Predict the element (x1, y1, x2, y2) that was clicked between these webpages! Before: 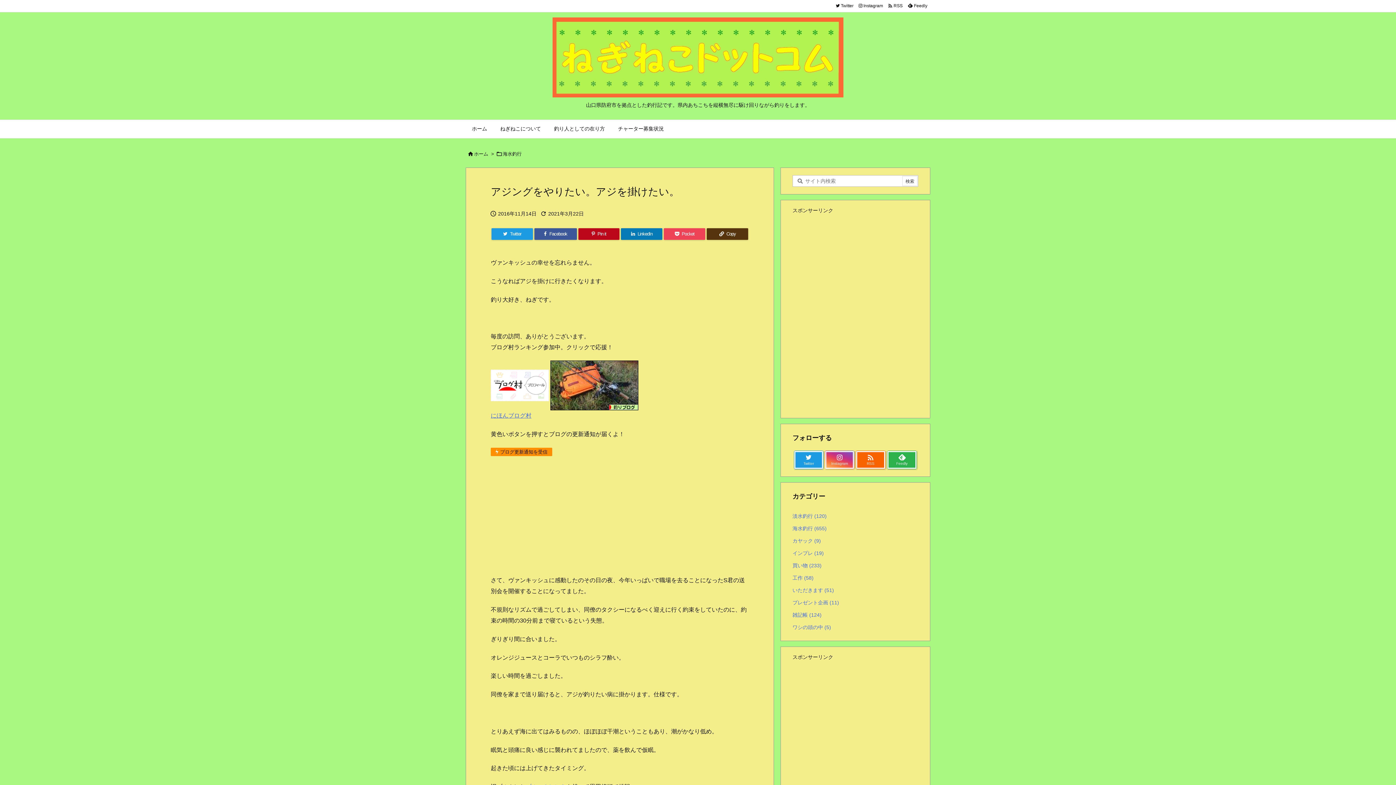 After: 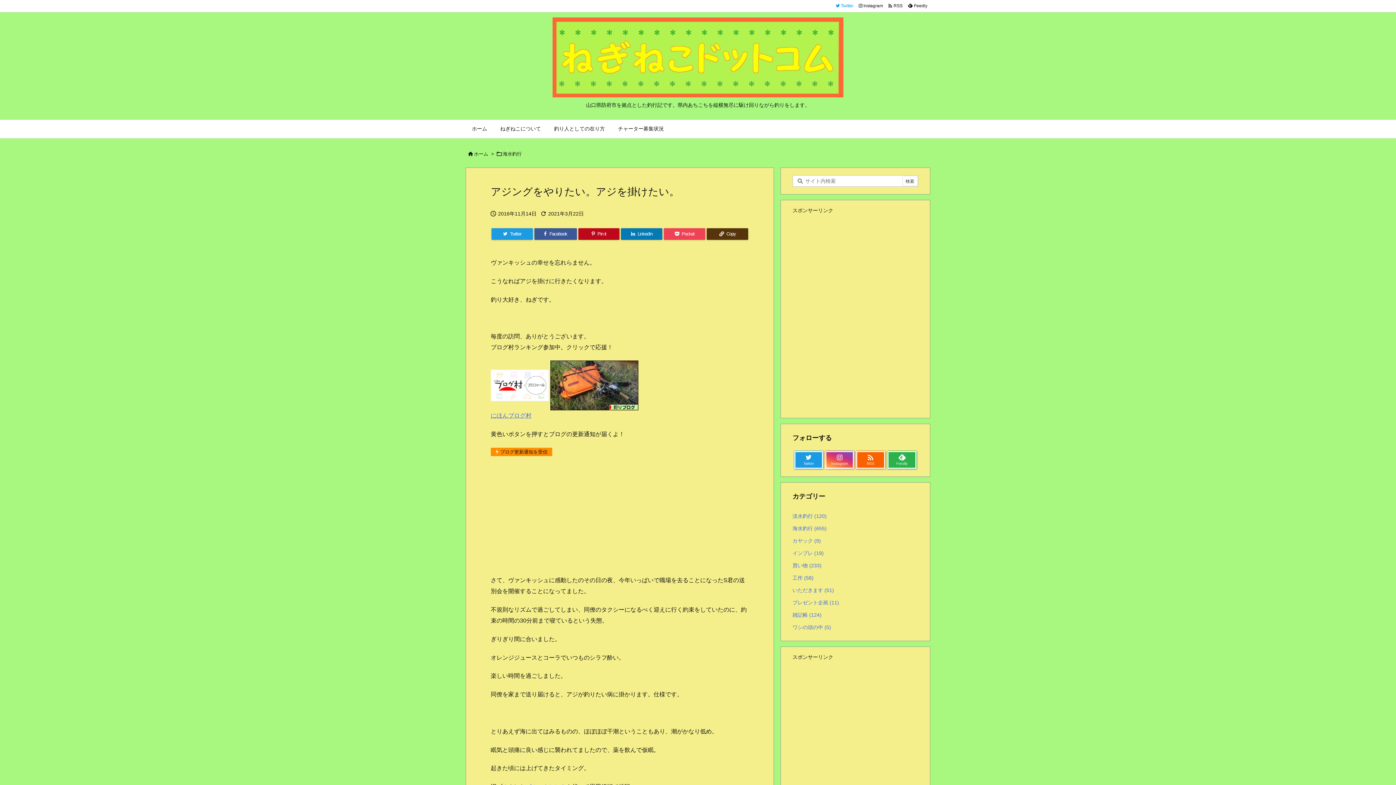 Action: bbox: (833, 2, 856, 9) label:   Twitter 